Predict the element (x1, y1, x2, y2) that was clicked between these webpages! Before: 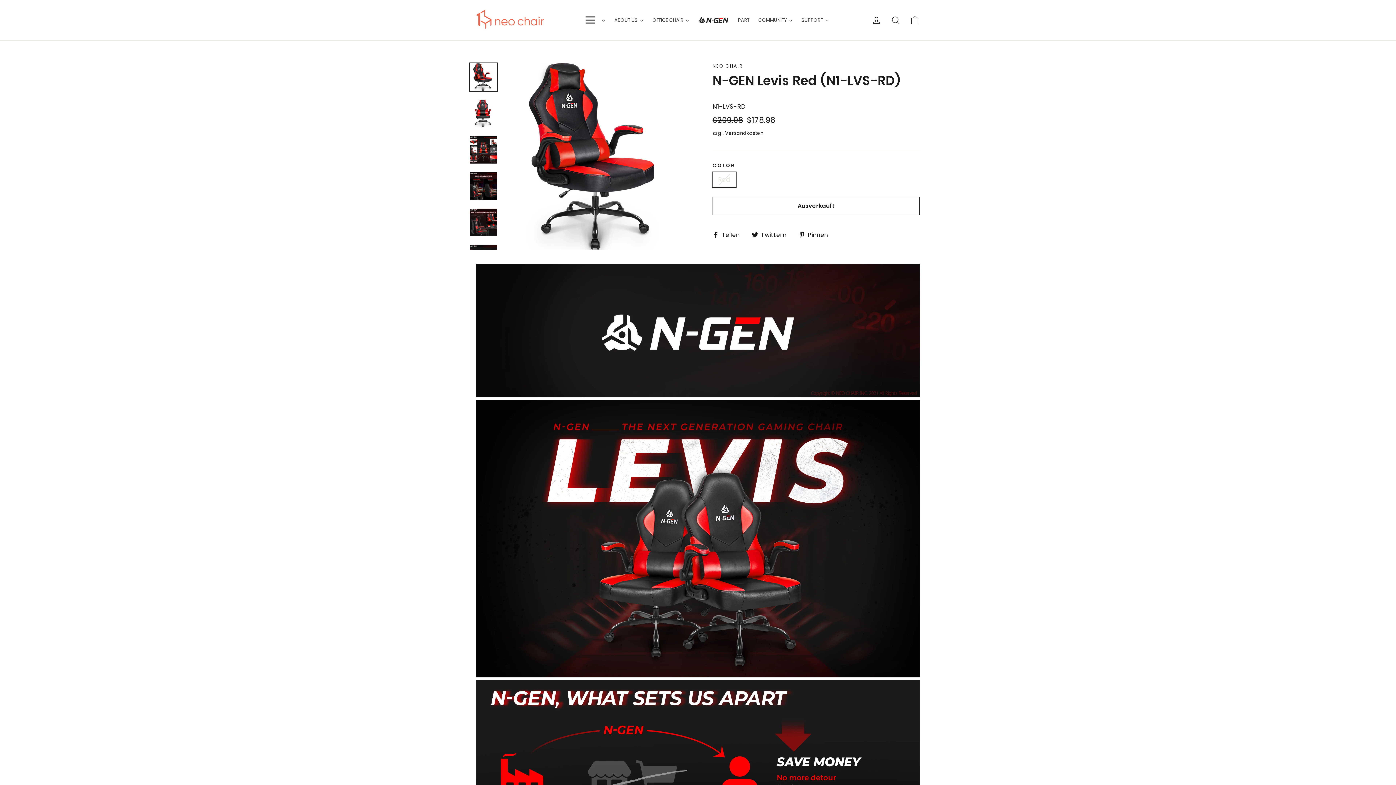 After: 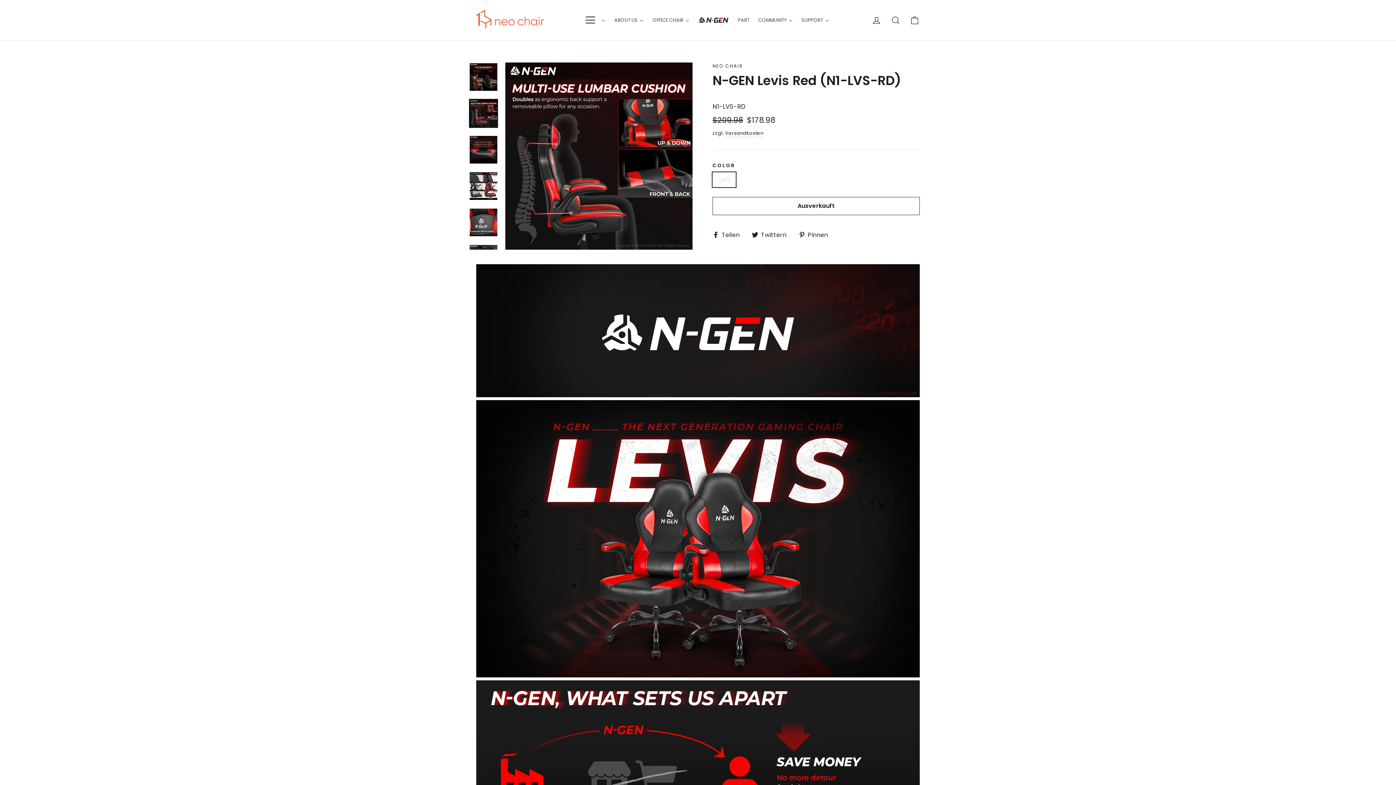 Action: bbox: (469, 208, 497, 236)